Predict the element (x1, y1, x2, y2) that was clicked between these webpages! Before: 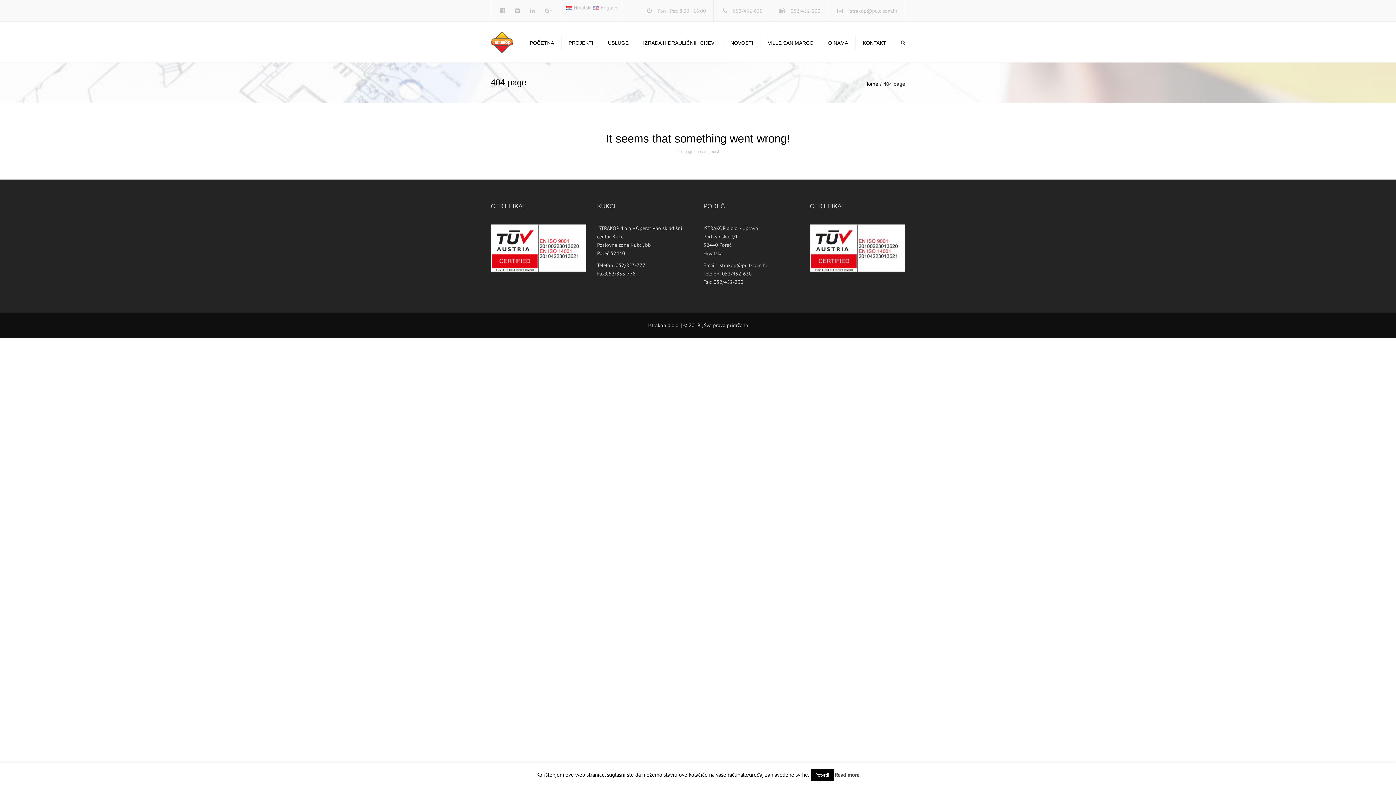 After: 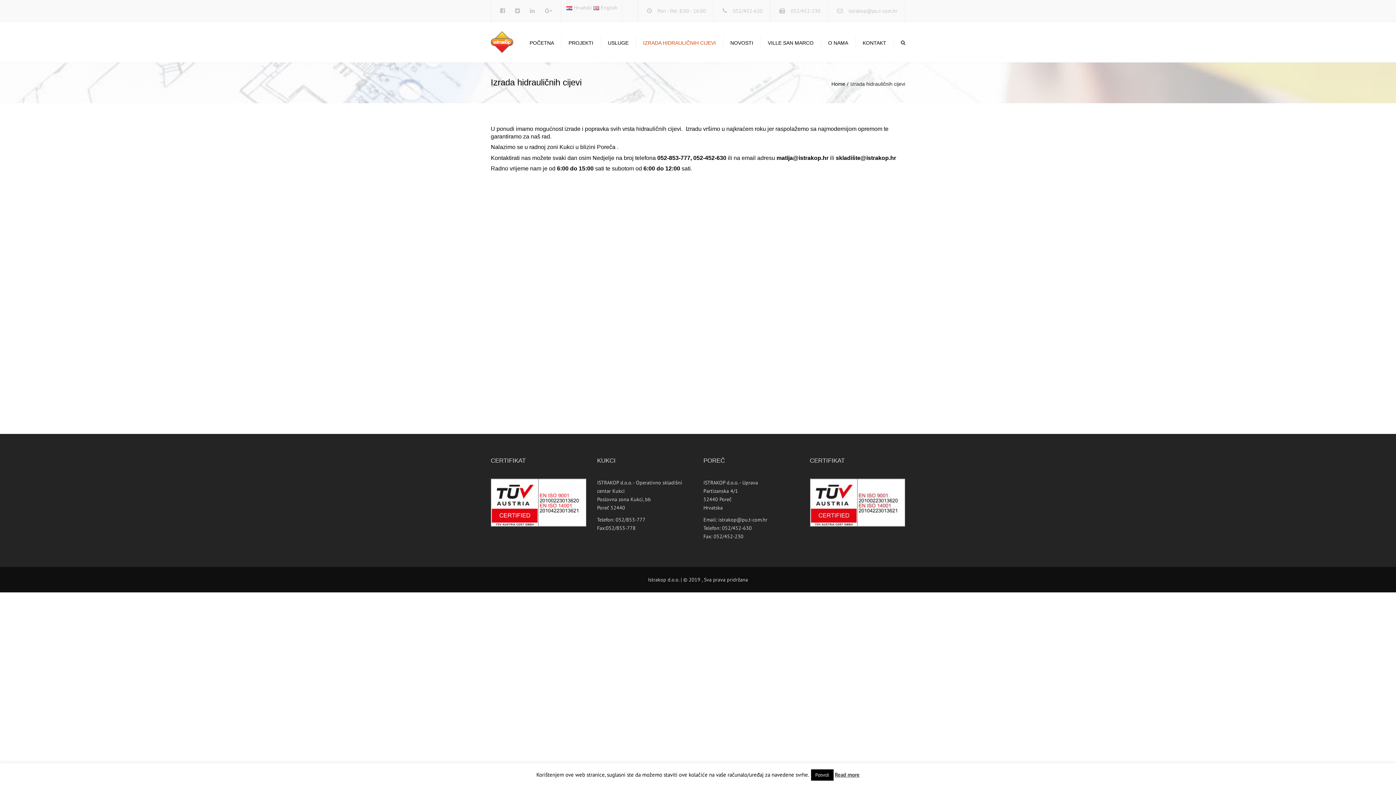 Action: label: IZRADA HIDRAULIČNIH CIJEVI bbox: (639, 29, 719, 56)